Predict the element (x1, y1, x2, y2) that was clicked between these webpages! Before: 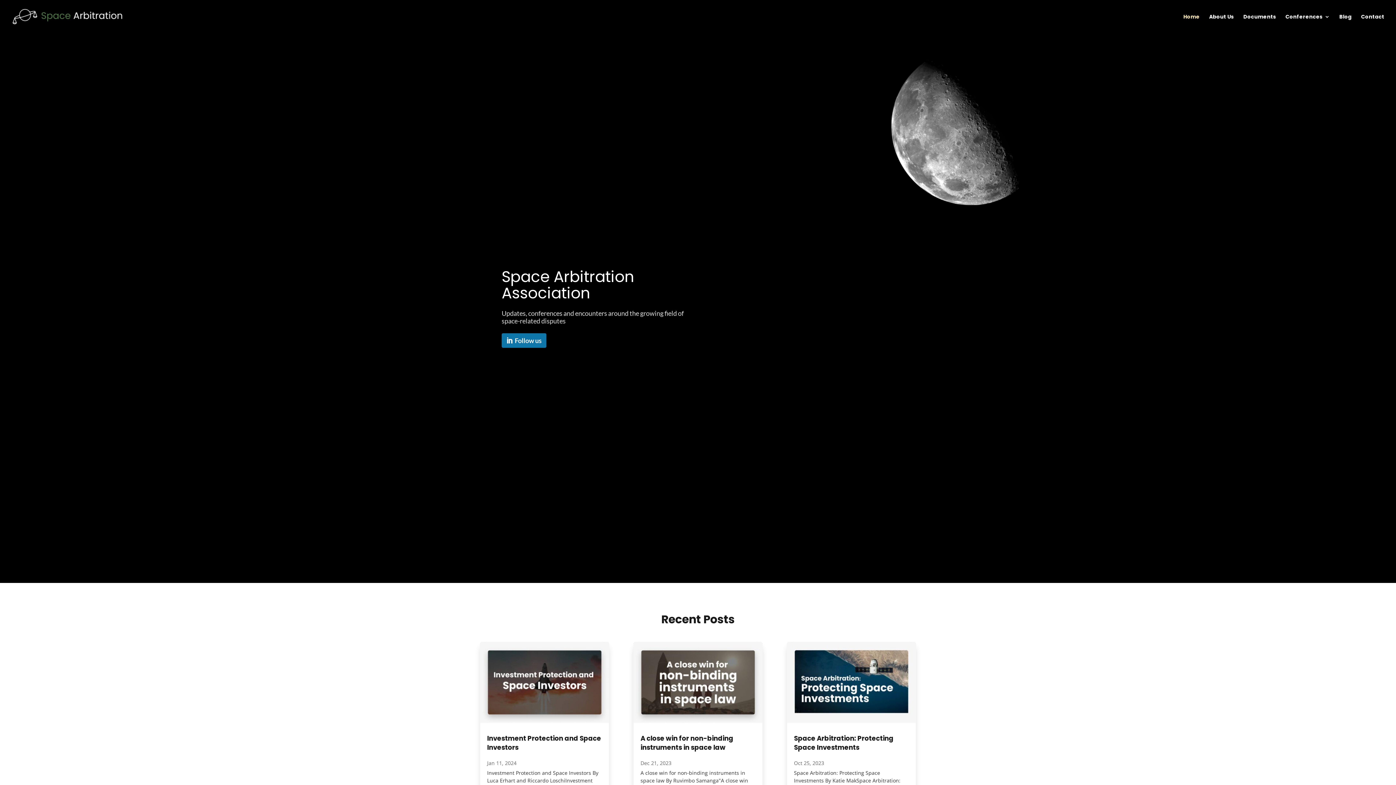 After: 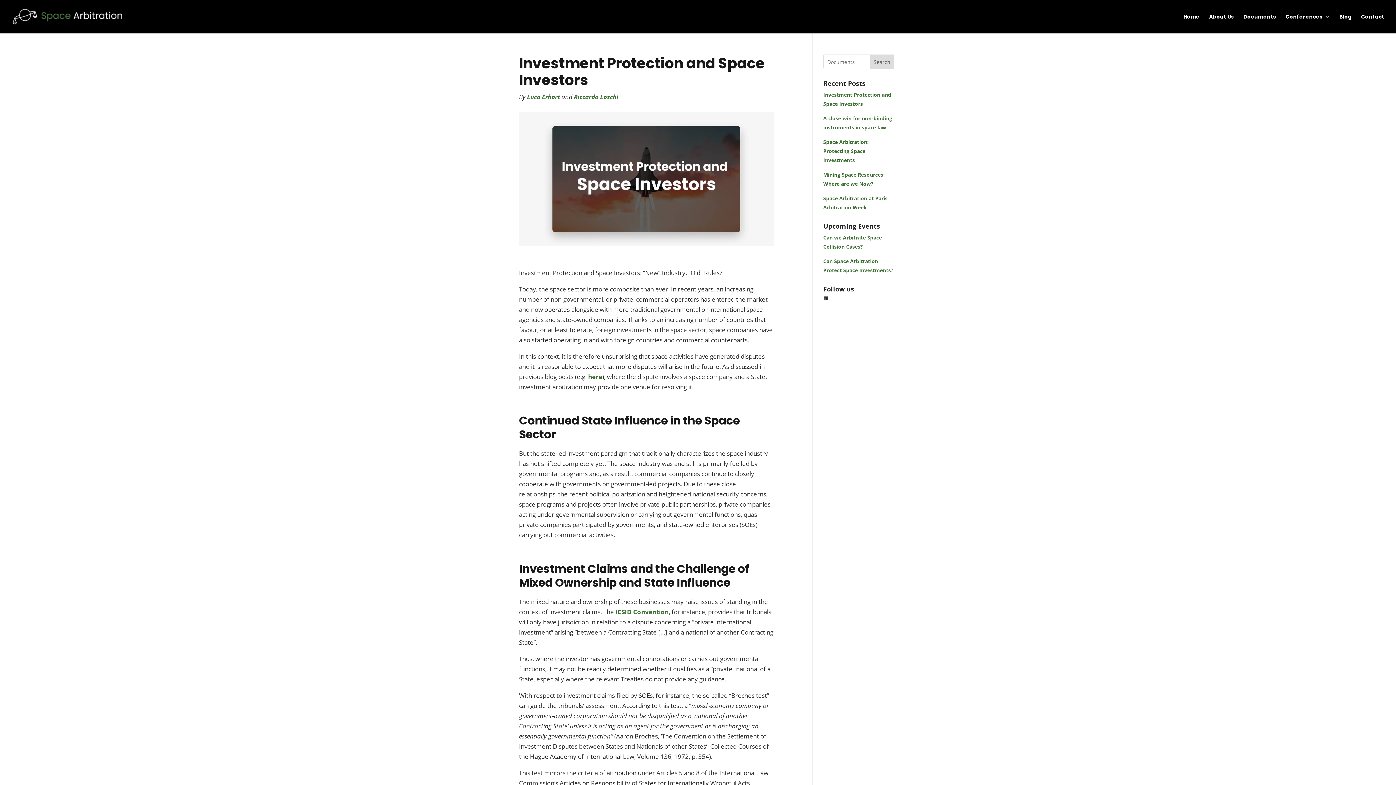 Action: bbox: (487, 734, 601, 752) label: Investment Protection and Space Investors